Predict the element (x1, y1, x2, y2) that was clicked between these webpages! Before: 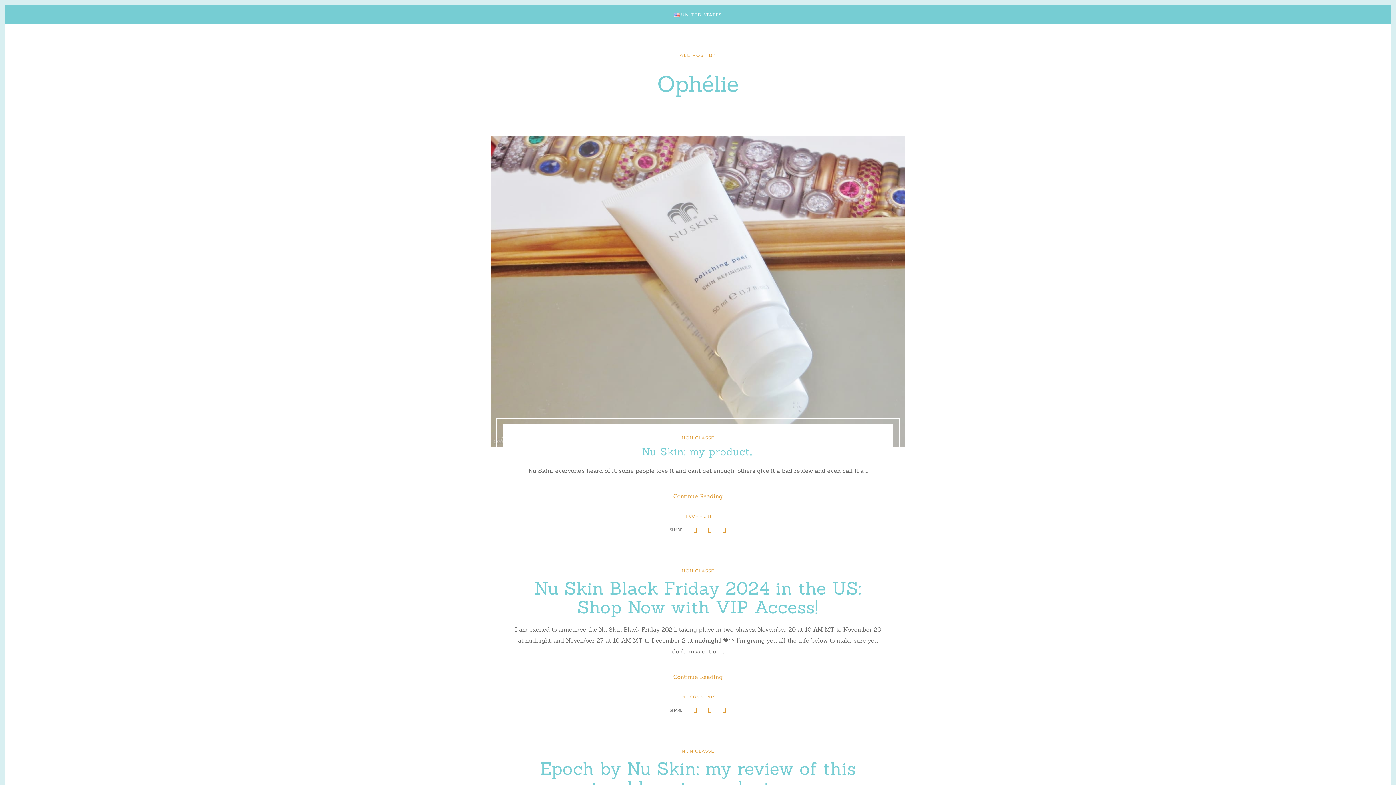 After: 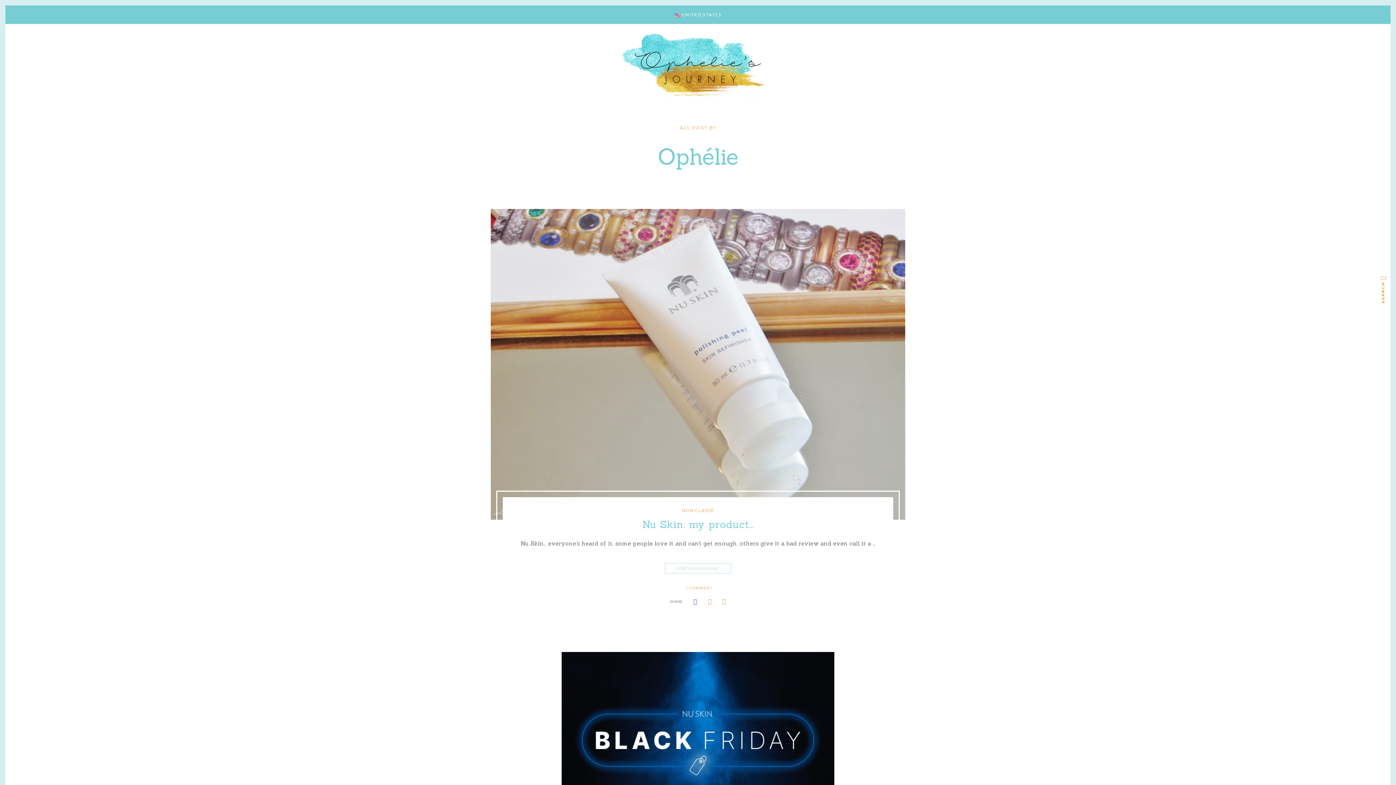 Action: bbox: (691, 526, 699, 533)